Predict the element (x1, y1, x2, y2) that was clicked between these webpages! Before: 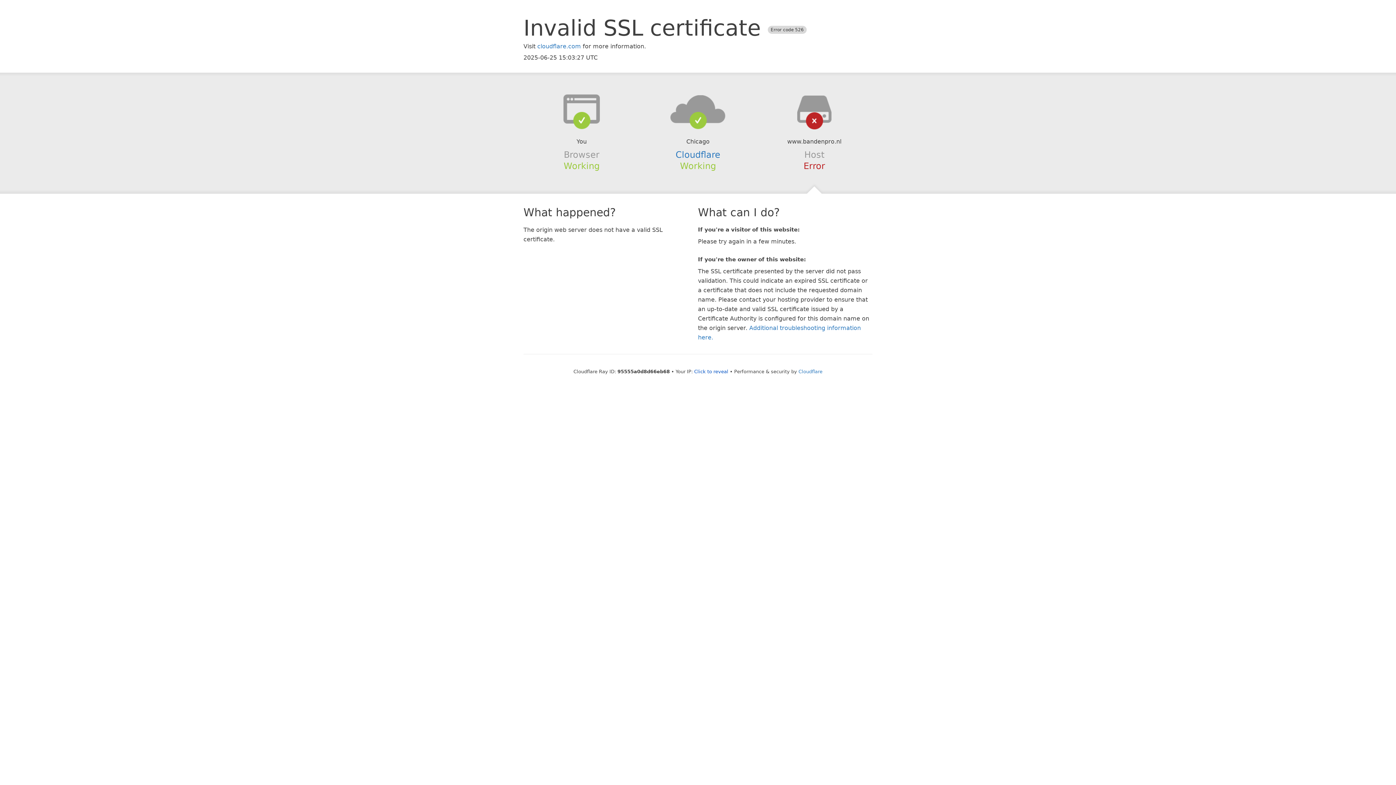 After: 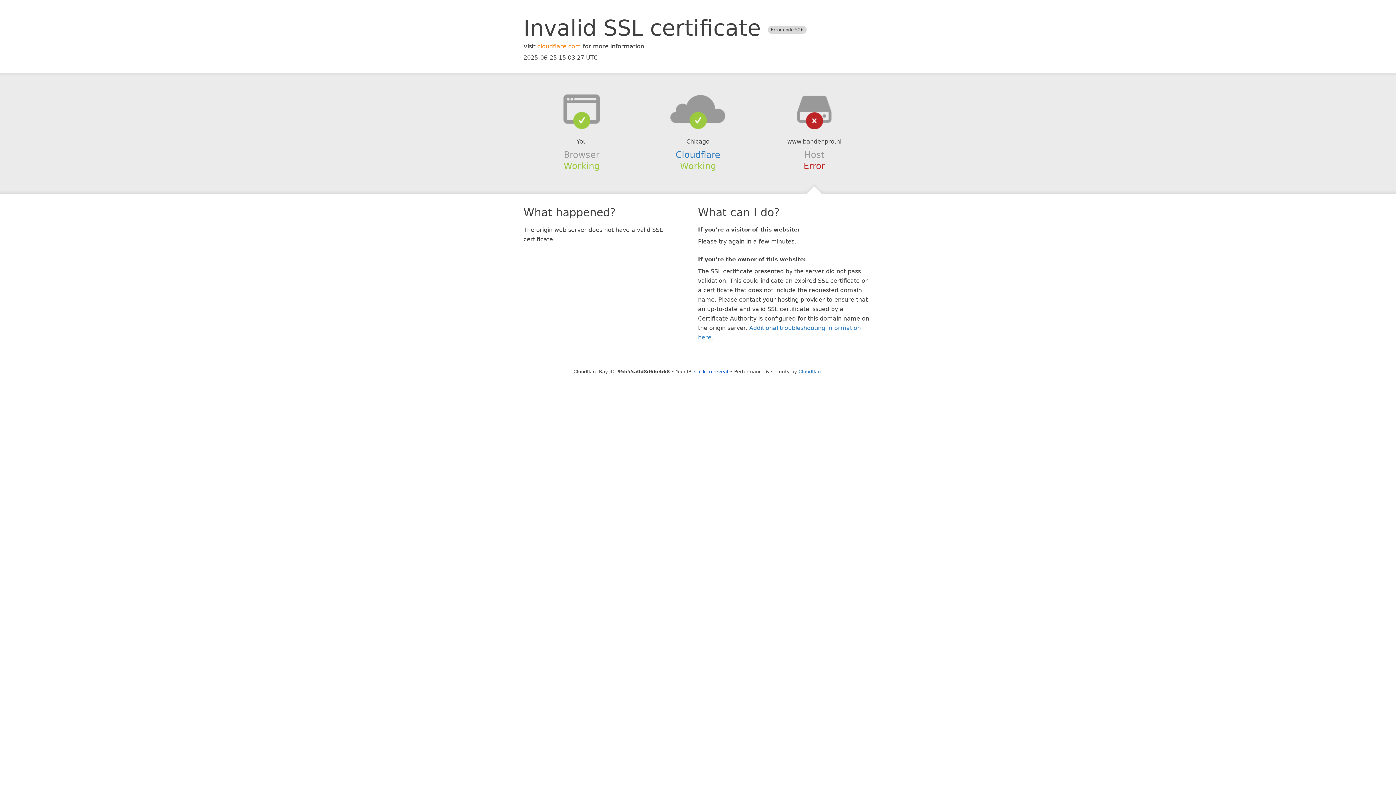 Action: label: cloudflare.com bbox: (537, 42, 581, 49)